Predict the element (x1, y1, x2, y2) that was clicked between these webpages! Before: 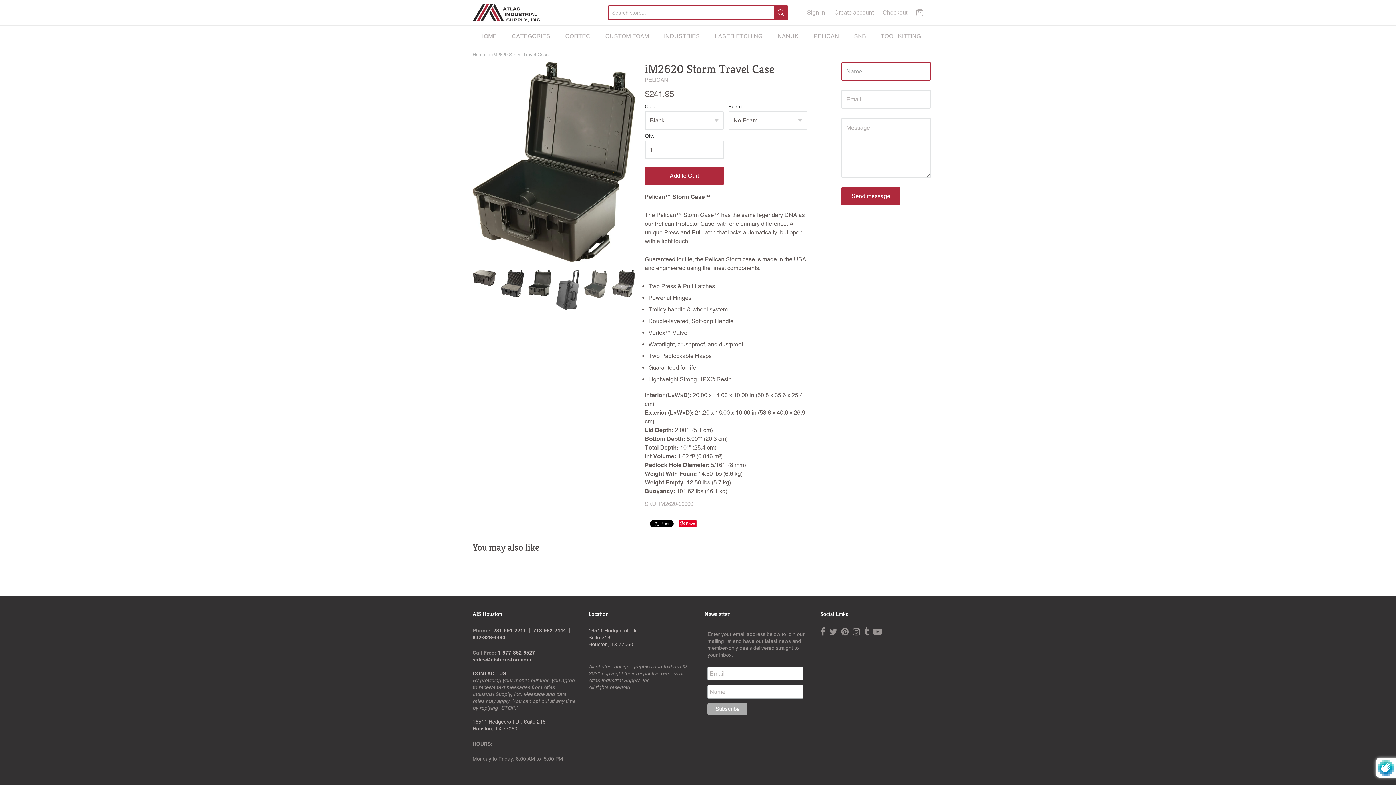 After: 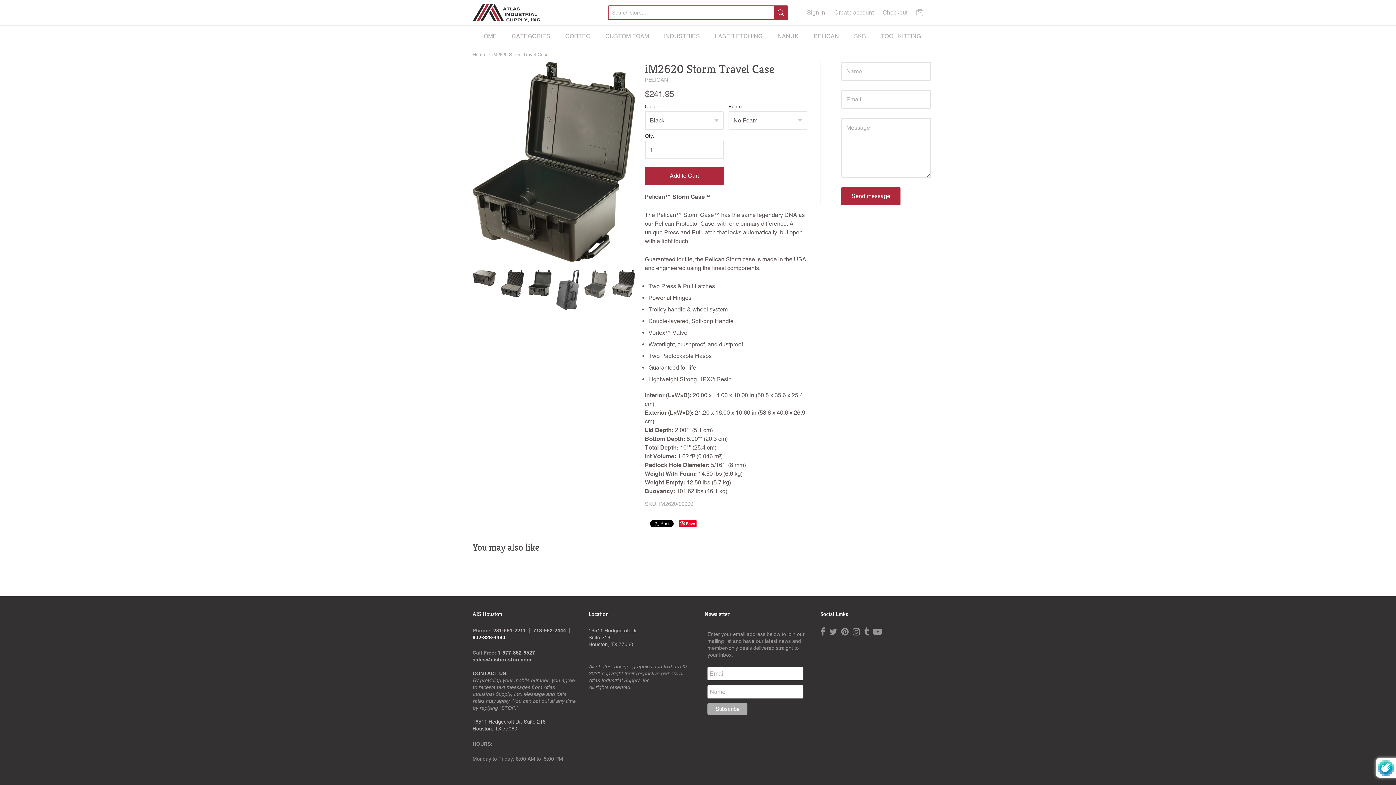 Action: bbox: (472, 634, 505, 640) label: 832-328-4490